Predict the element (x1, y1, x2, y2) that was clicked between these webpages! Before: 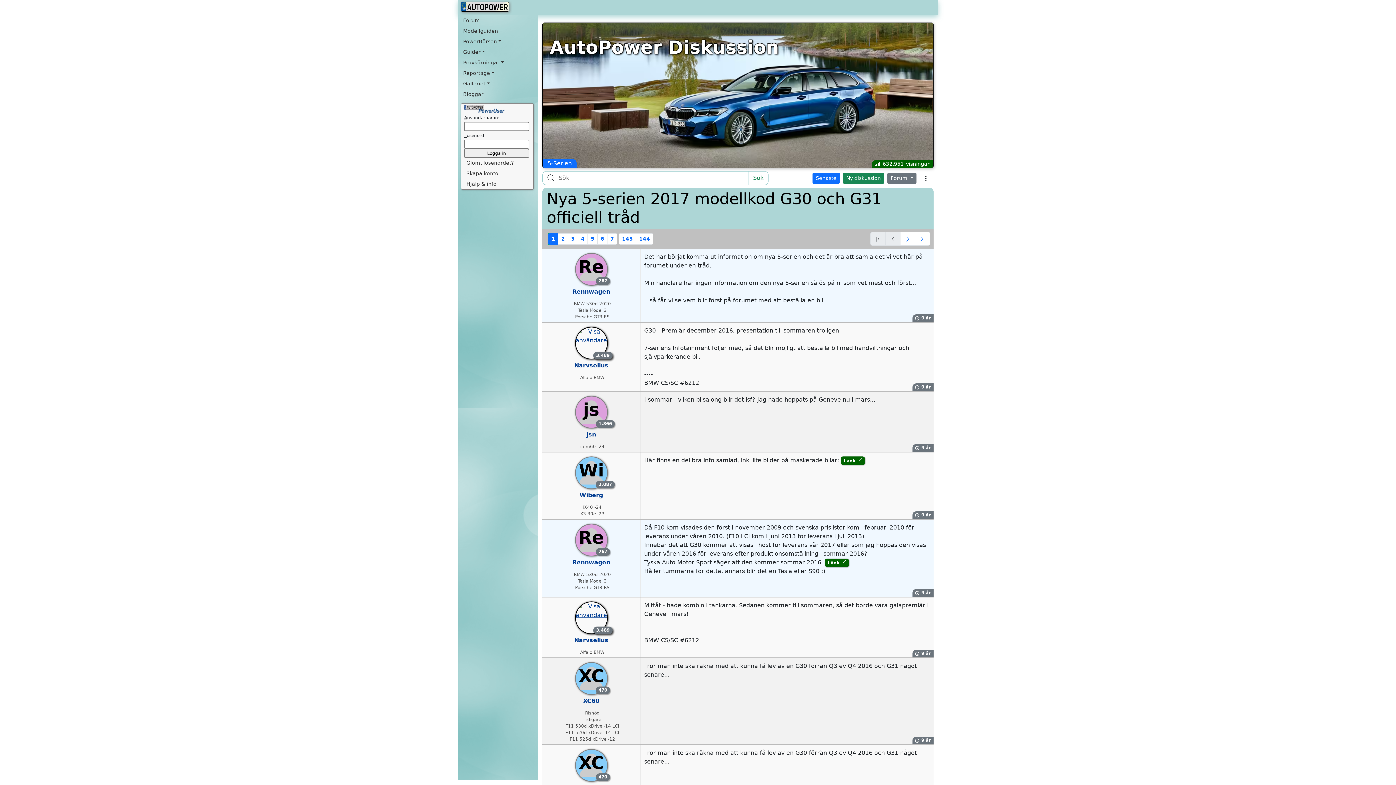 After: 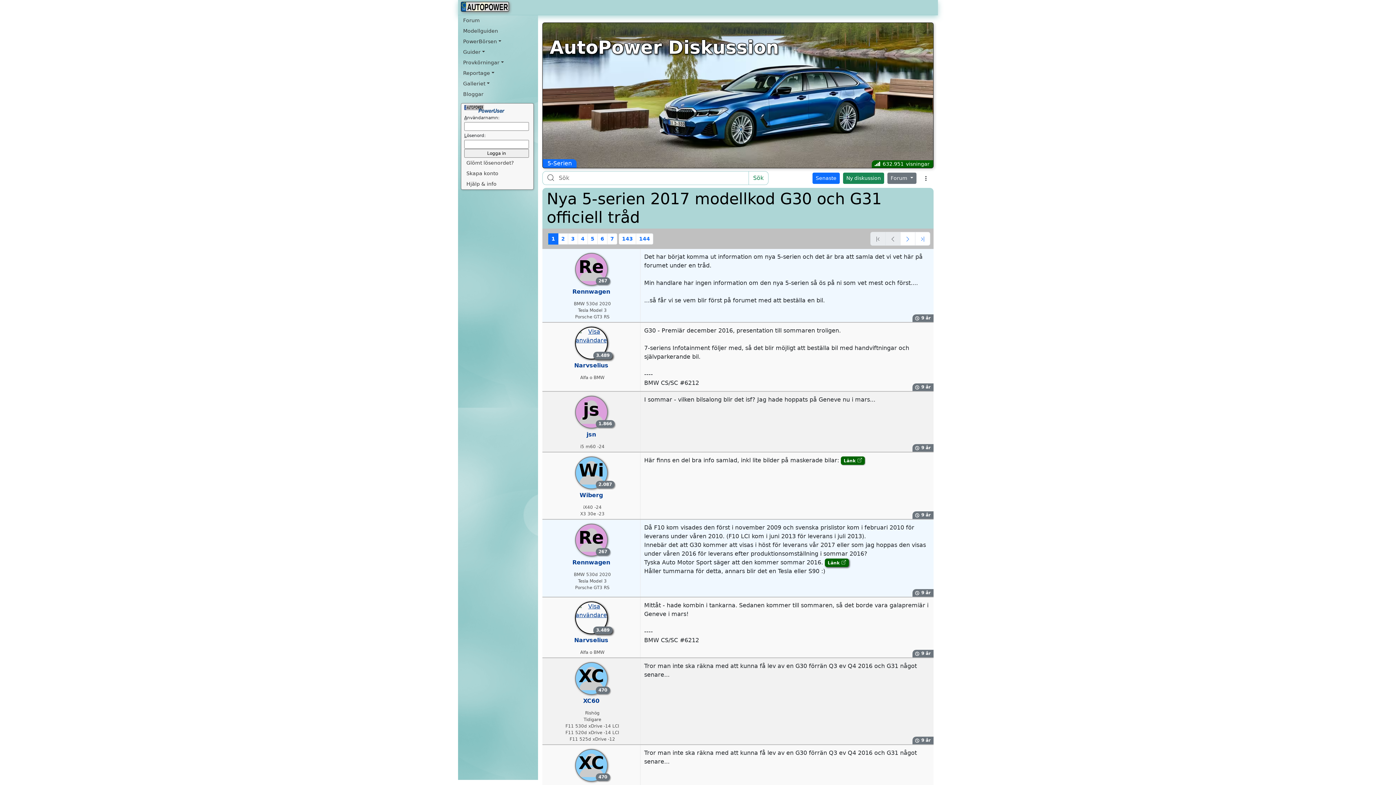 Action: label: Länk bbox: (825, 558, 848, 567)